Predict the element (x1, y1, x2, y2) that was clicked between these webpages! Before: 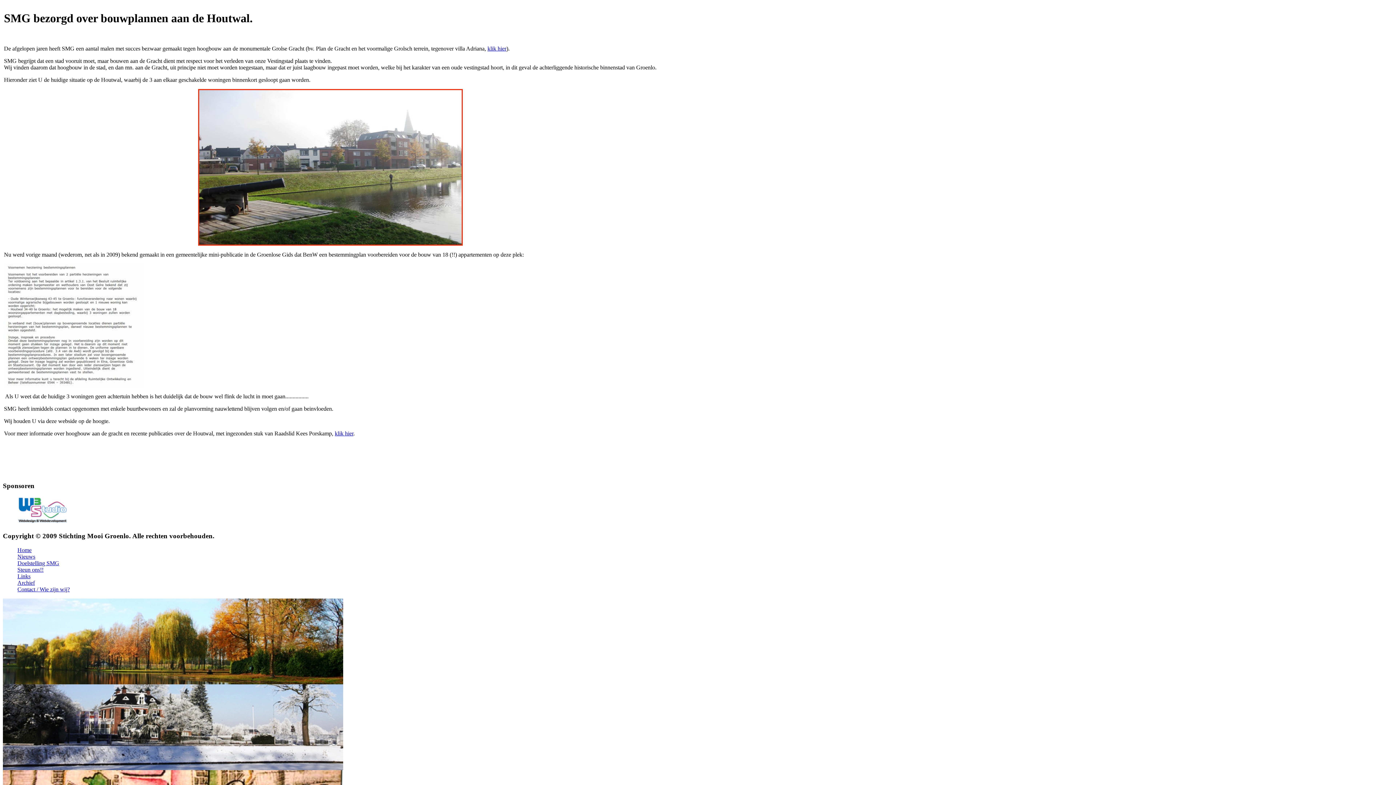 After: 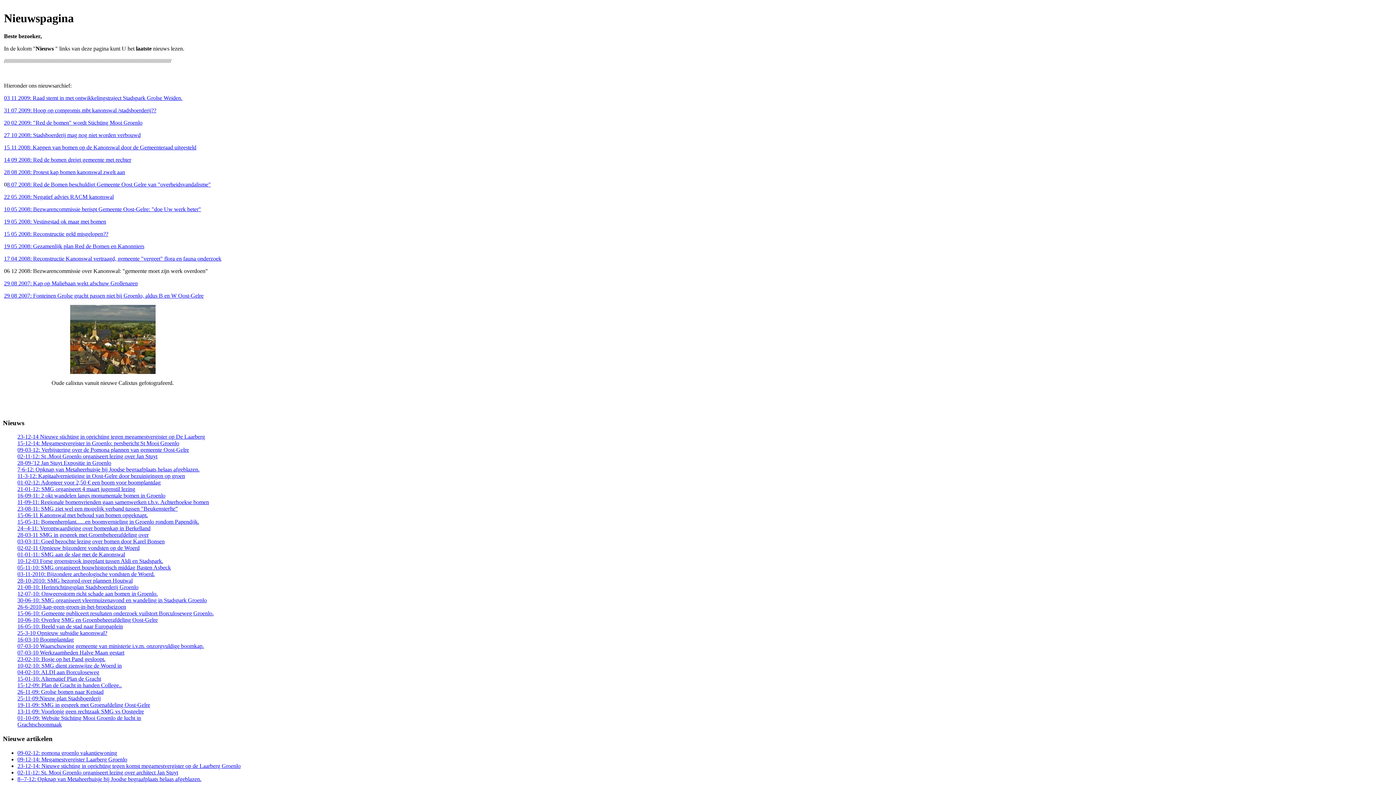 Action: label: Nieuws bbox: (17, 553, 35, 559)